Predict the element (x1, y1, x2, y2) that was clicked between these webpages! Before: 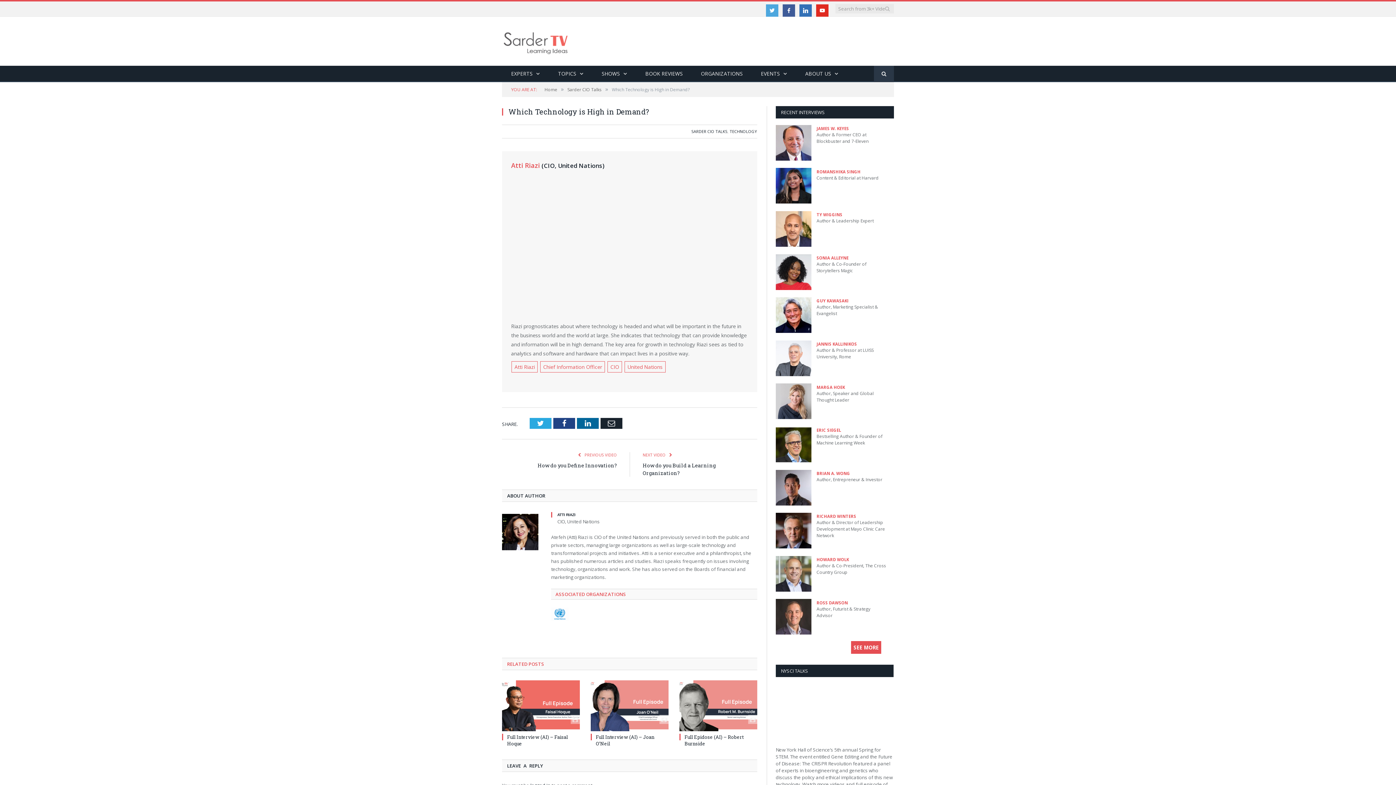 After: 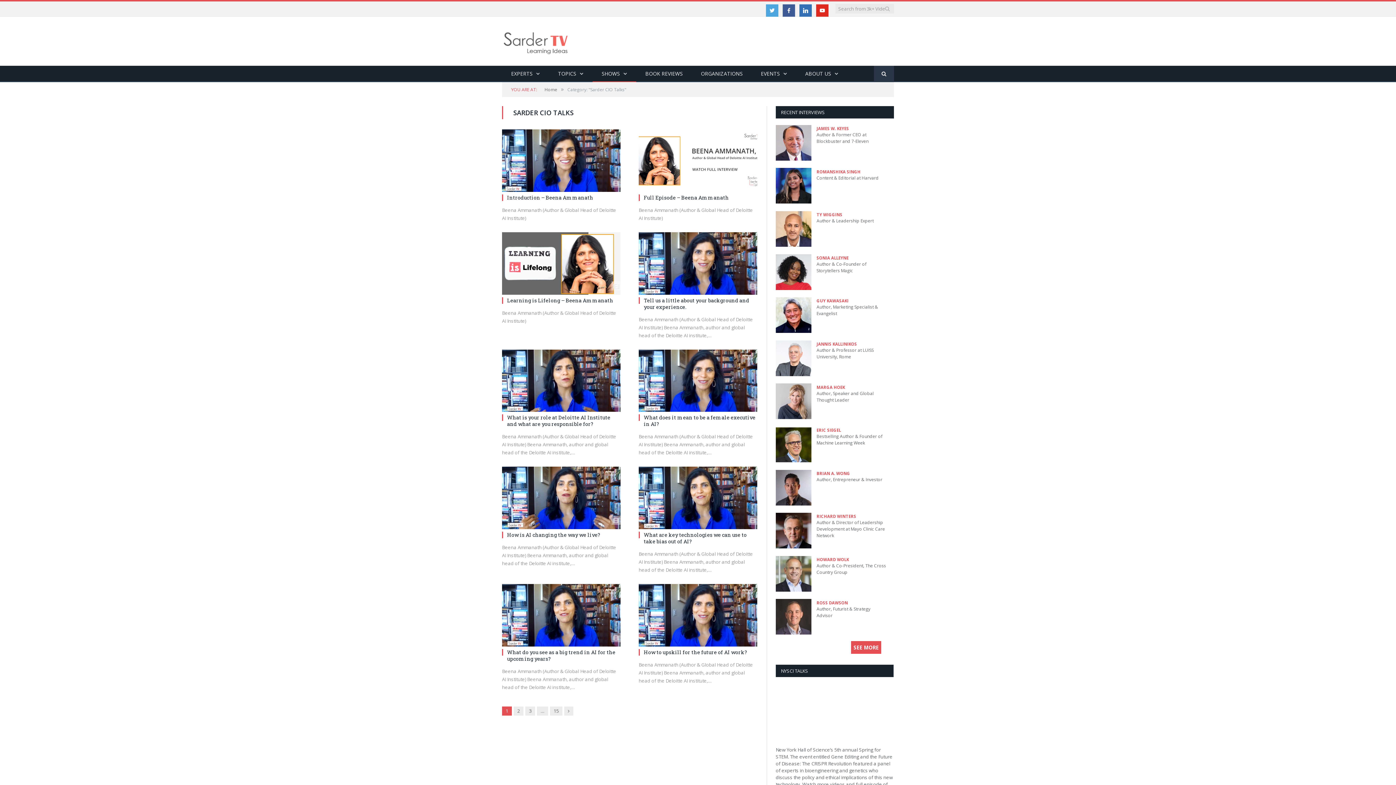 Action: label: Sarder CIO Talks bbox: (567, 86, 601, 92)